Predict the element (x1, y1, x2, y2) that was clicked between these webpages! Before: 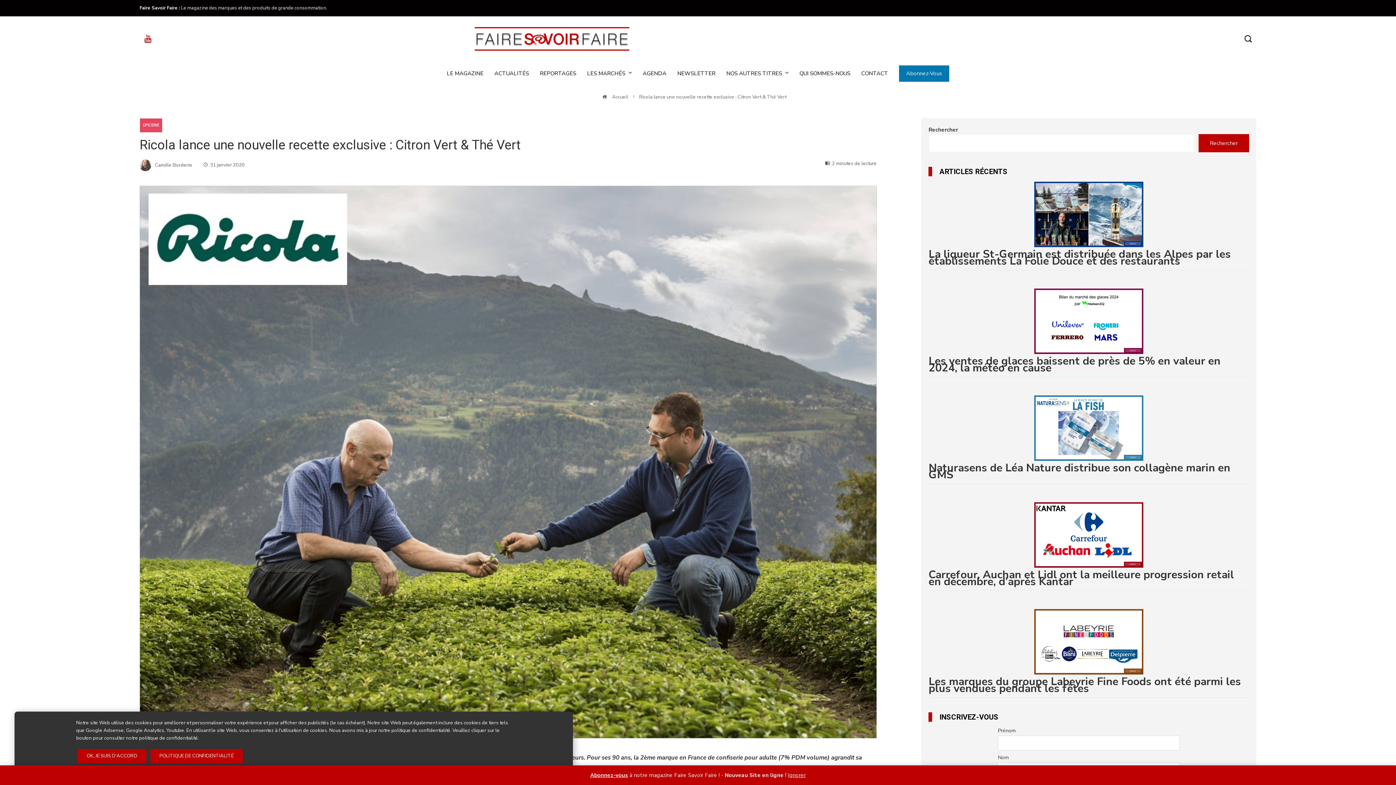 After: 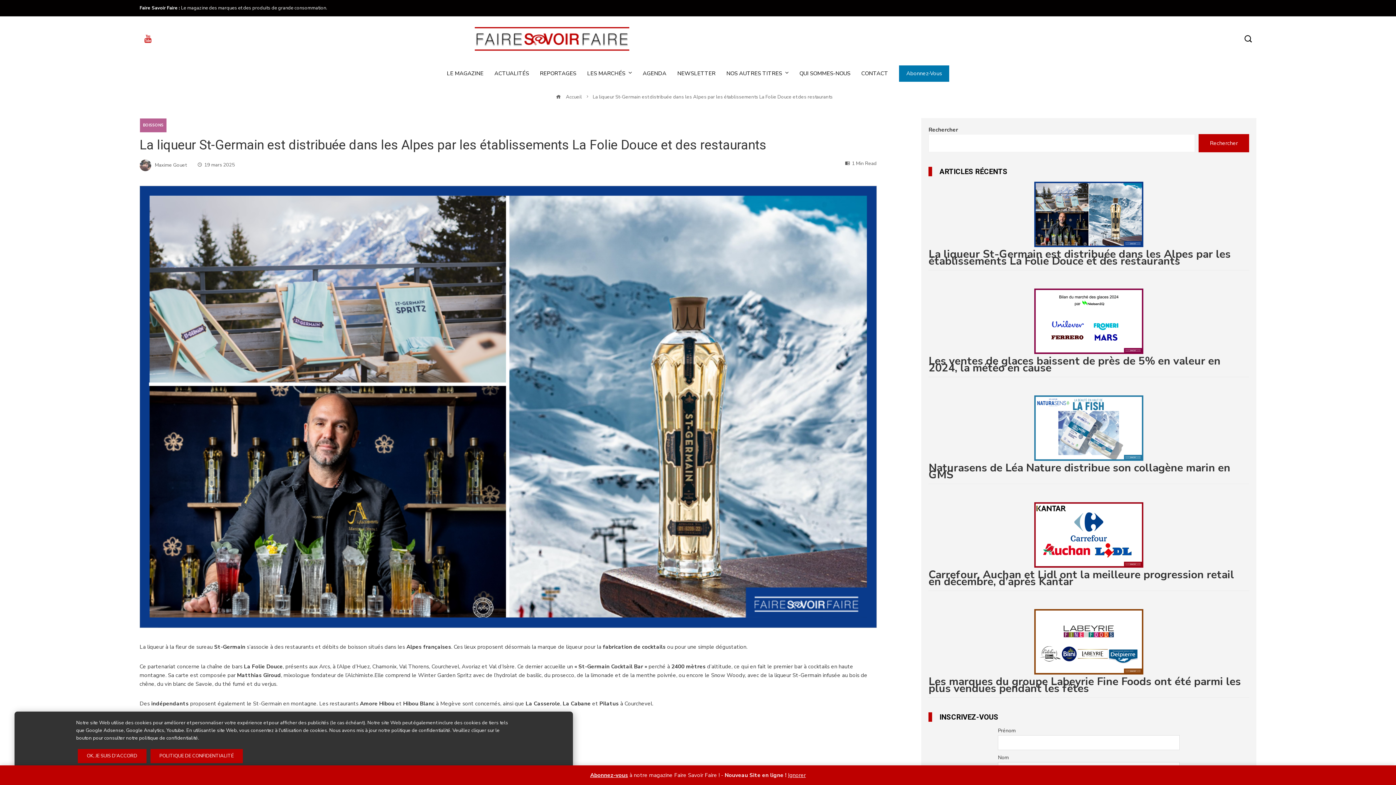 Action: bbox: (928, 250, 1249, 264) label: La liqueur St-Germain est distribuée dans les Alpes par les établissements La Folie Douce et des restaurants